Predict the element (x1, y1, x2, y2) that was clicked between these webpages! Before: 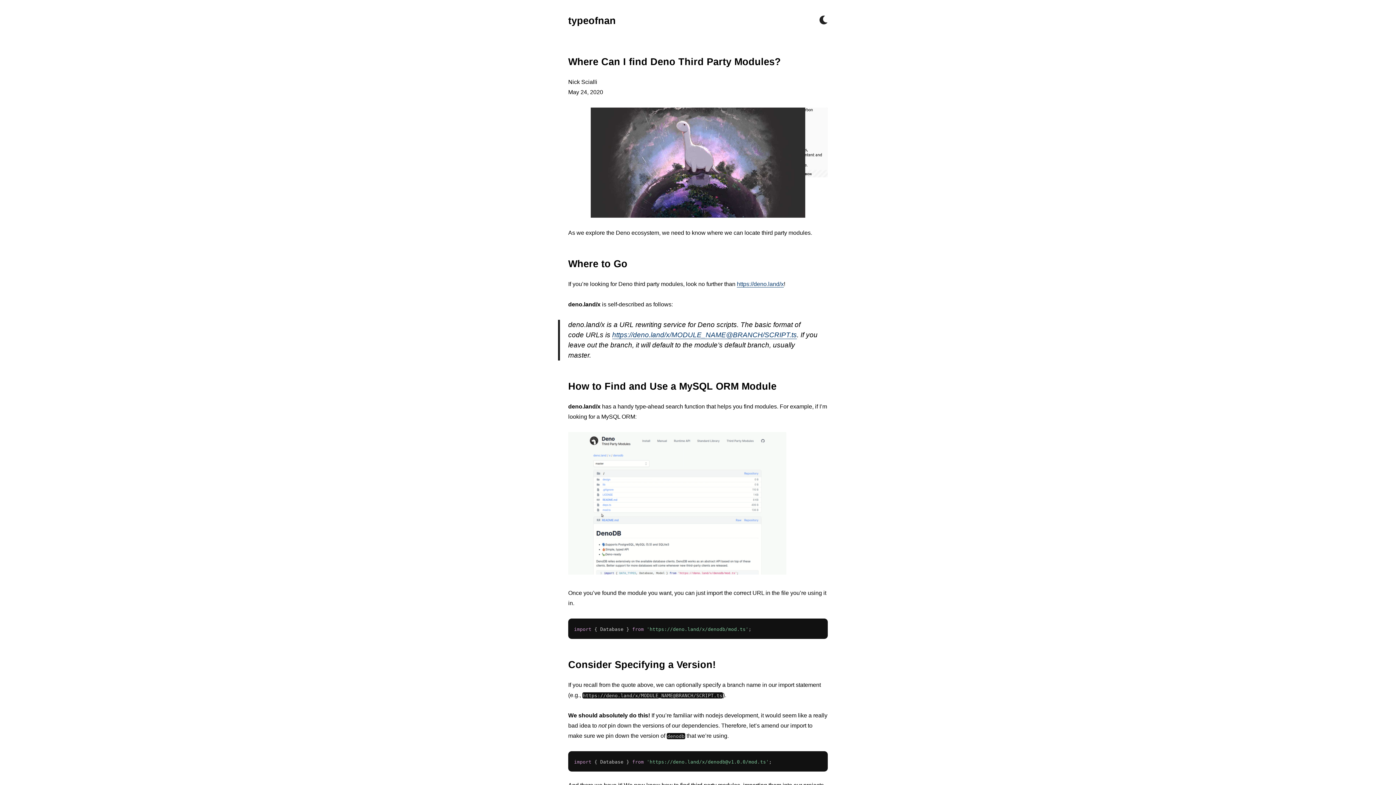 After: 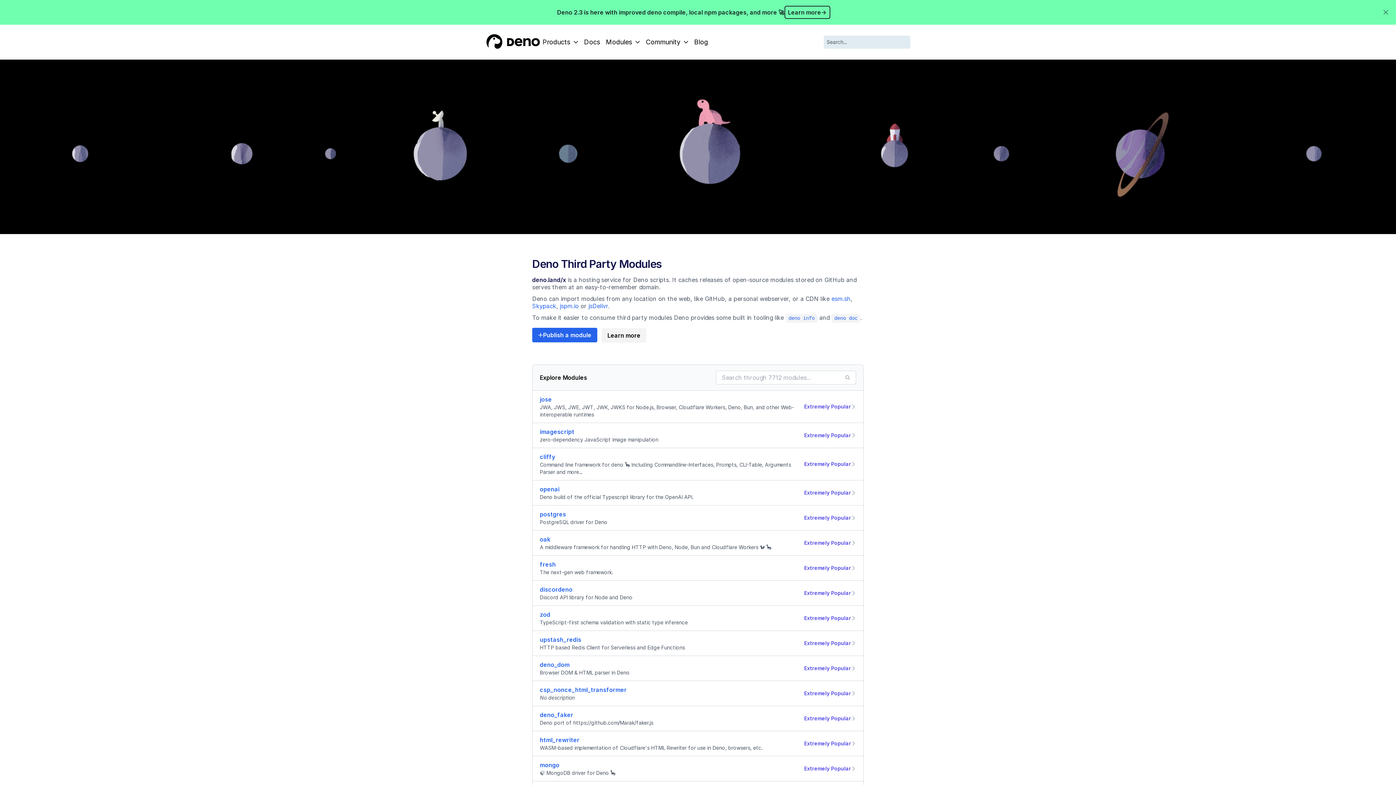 Action: label: https://deno.land/x bbox: (737, 281, 784, 287)